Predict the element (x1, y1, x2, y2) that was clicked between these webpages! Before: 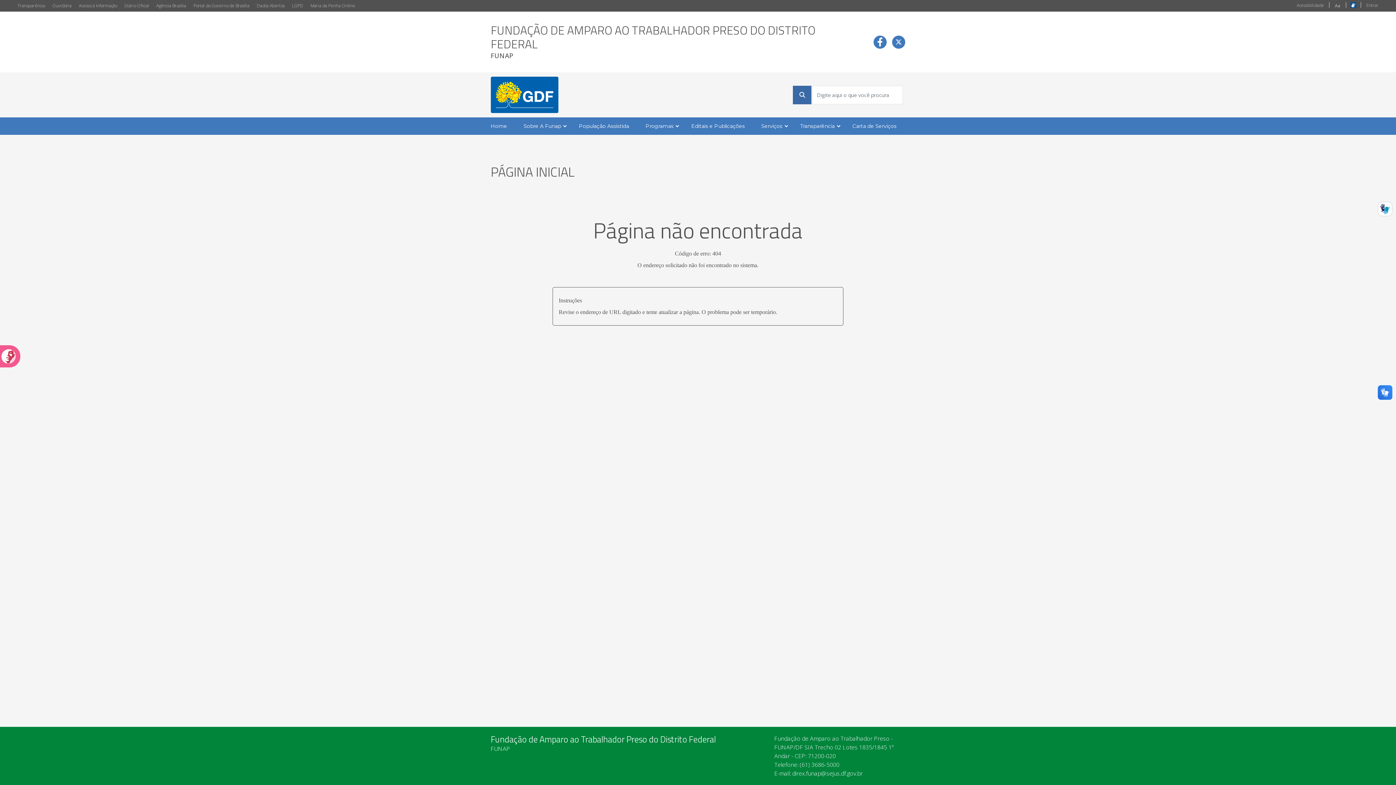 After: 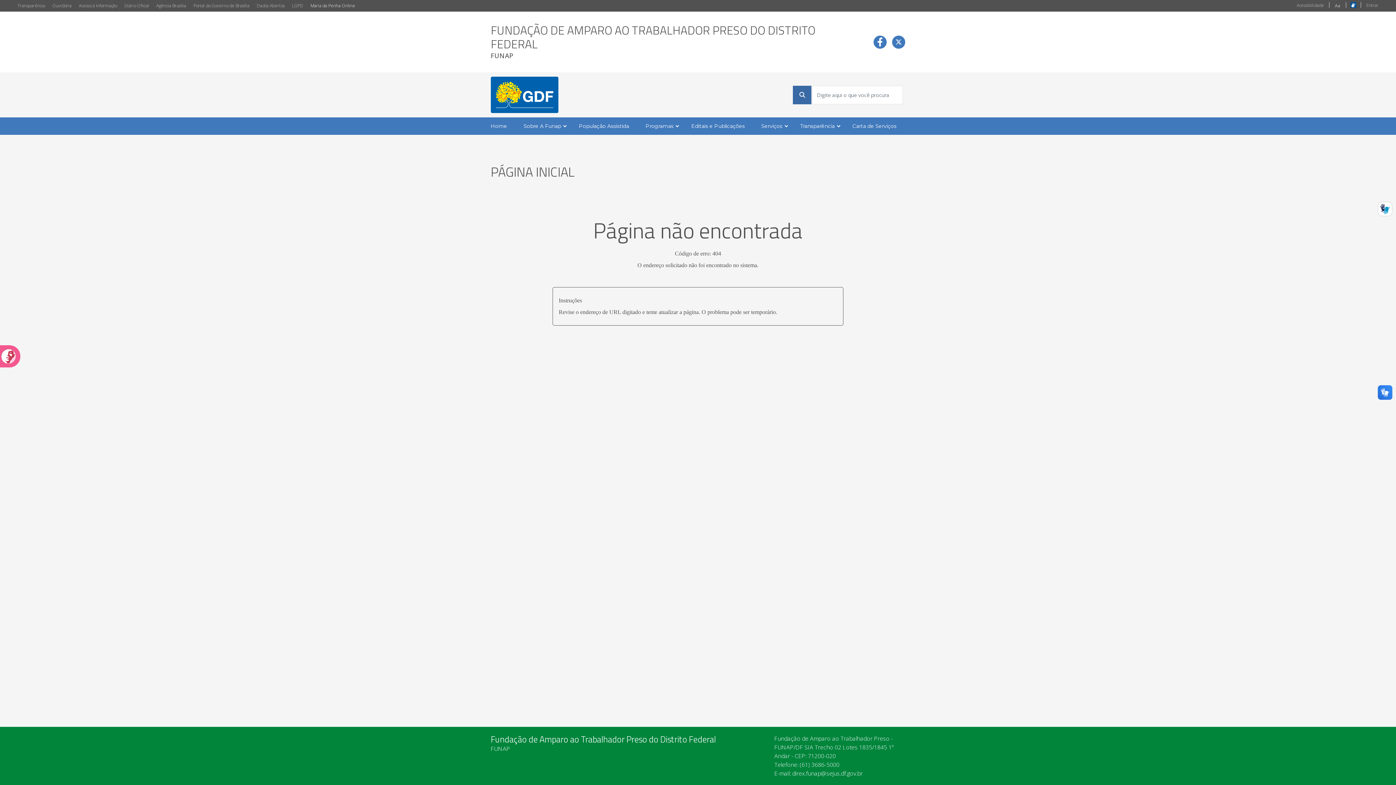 Action: bbox: (306, 0, 358, 11) label: Maria da Penha Online